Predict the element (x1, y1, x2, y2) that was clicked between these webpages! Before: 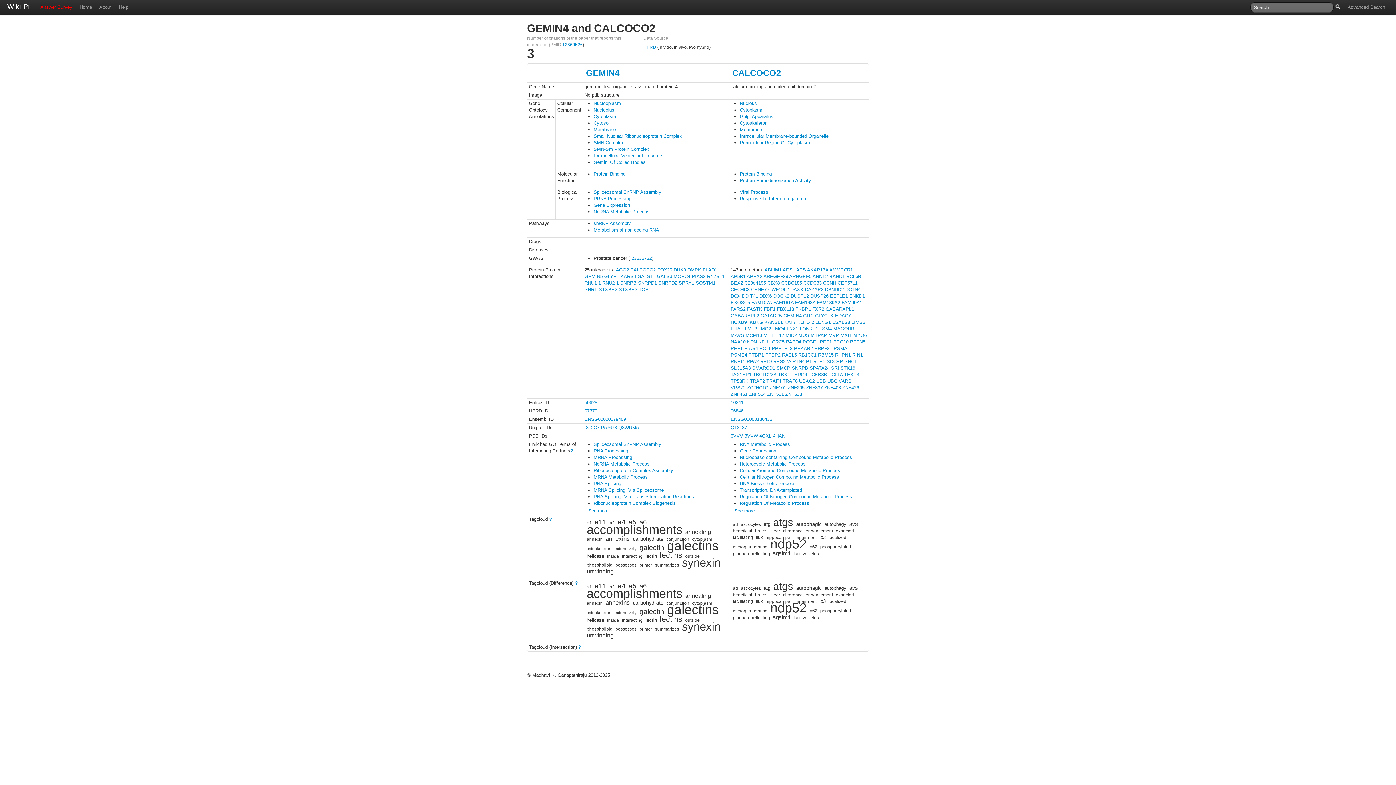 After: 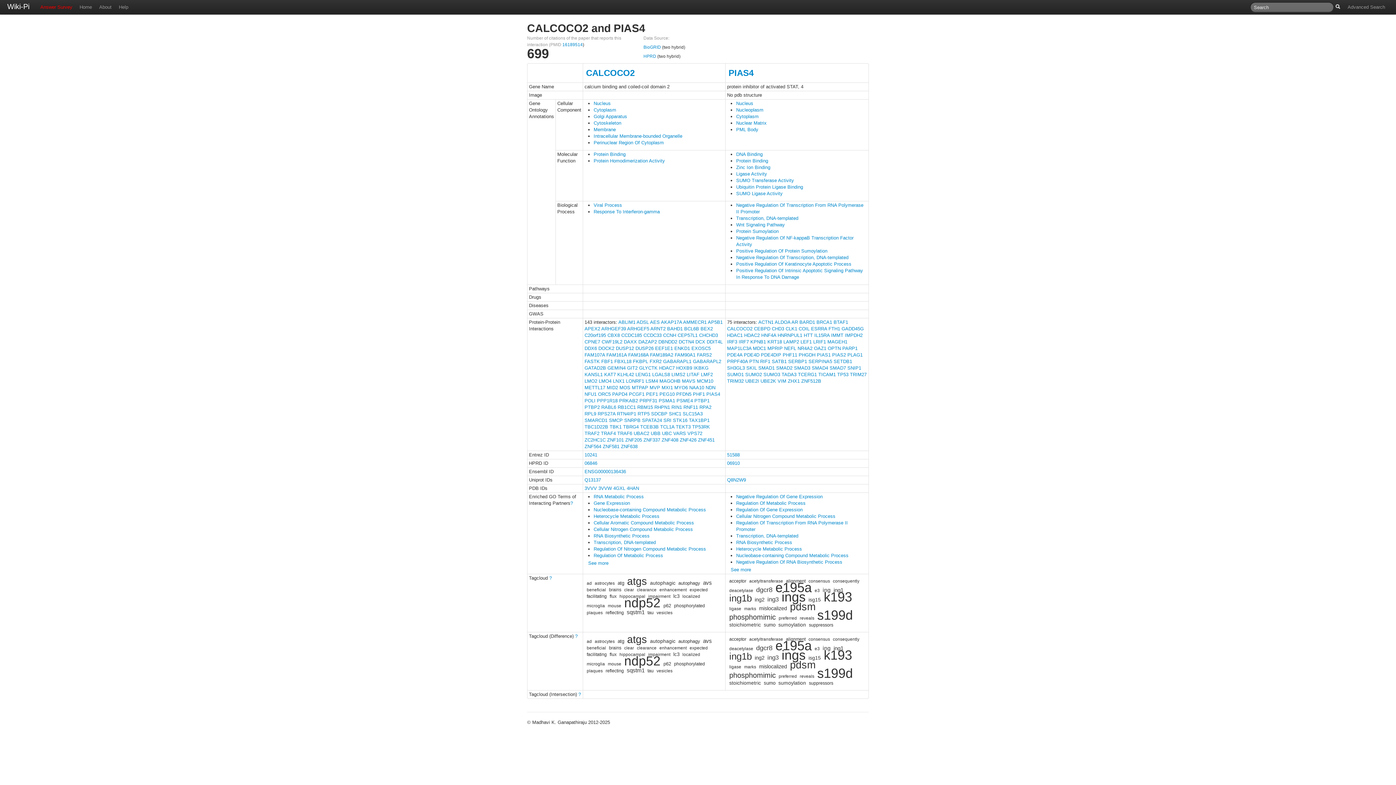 Action: label: PIAS4 bbox: (744, 345, 758, 351)